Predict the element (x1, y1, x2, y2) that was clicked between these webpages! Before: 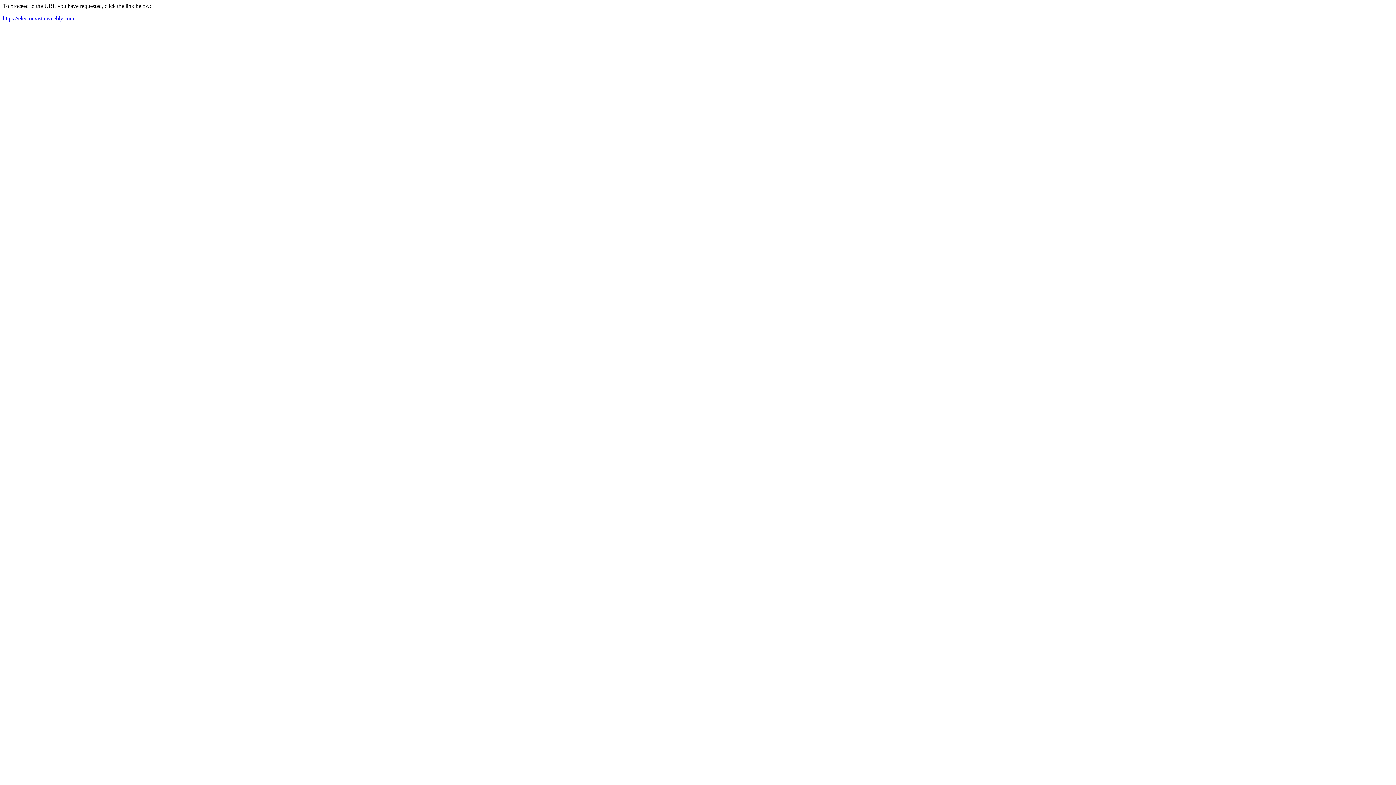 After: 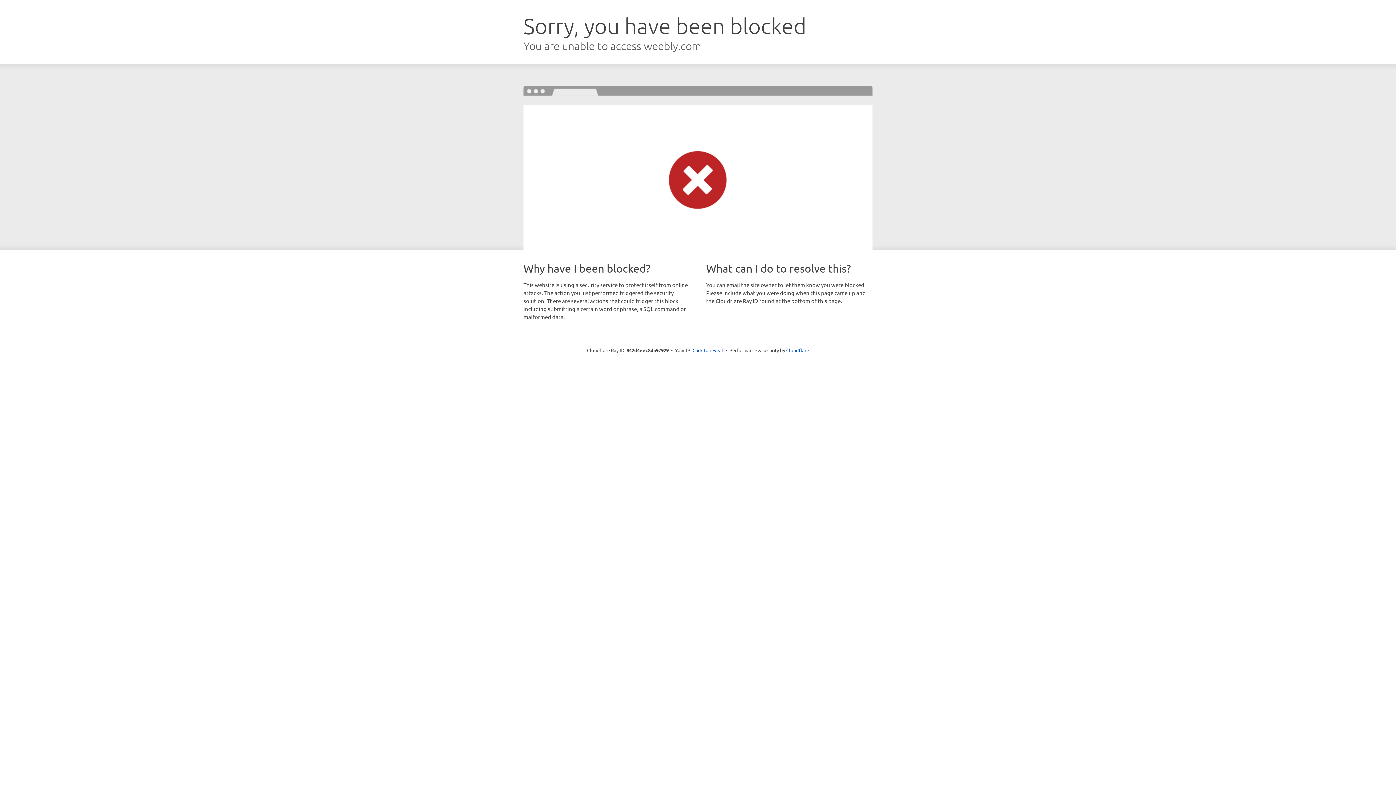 Action: bbox: (2, 15, 74, 21) label: https://electricvista.weebly.com